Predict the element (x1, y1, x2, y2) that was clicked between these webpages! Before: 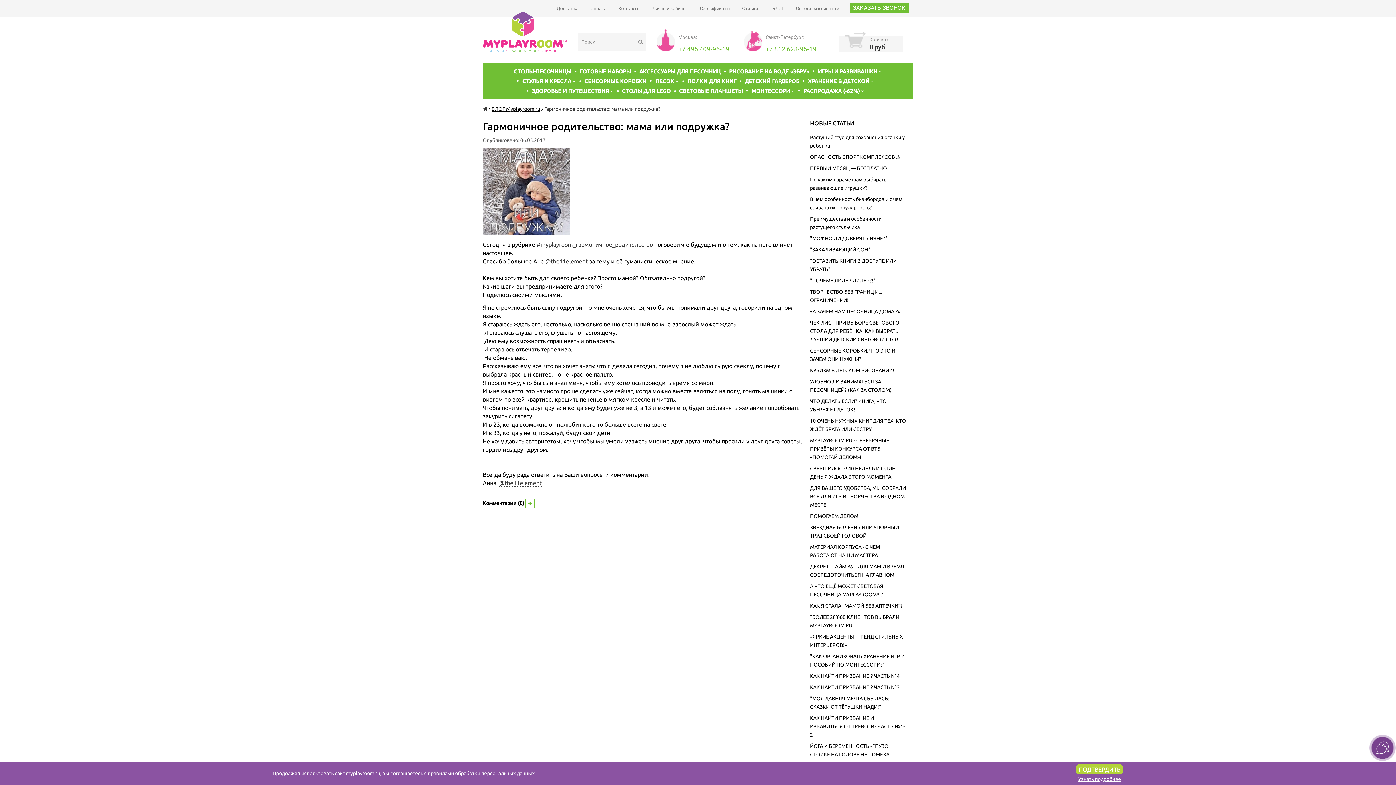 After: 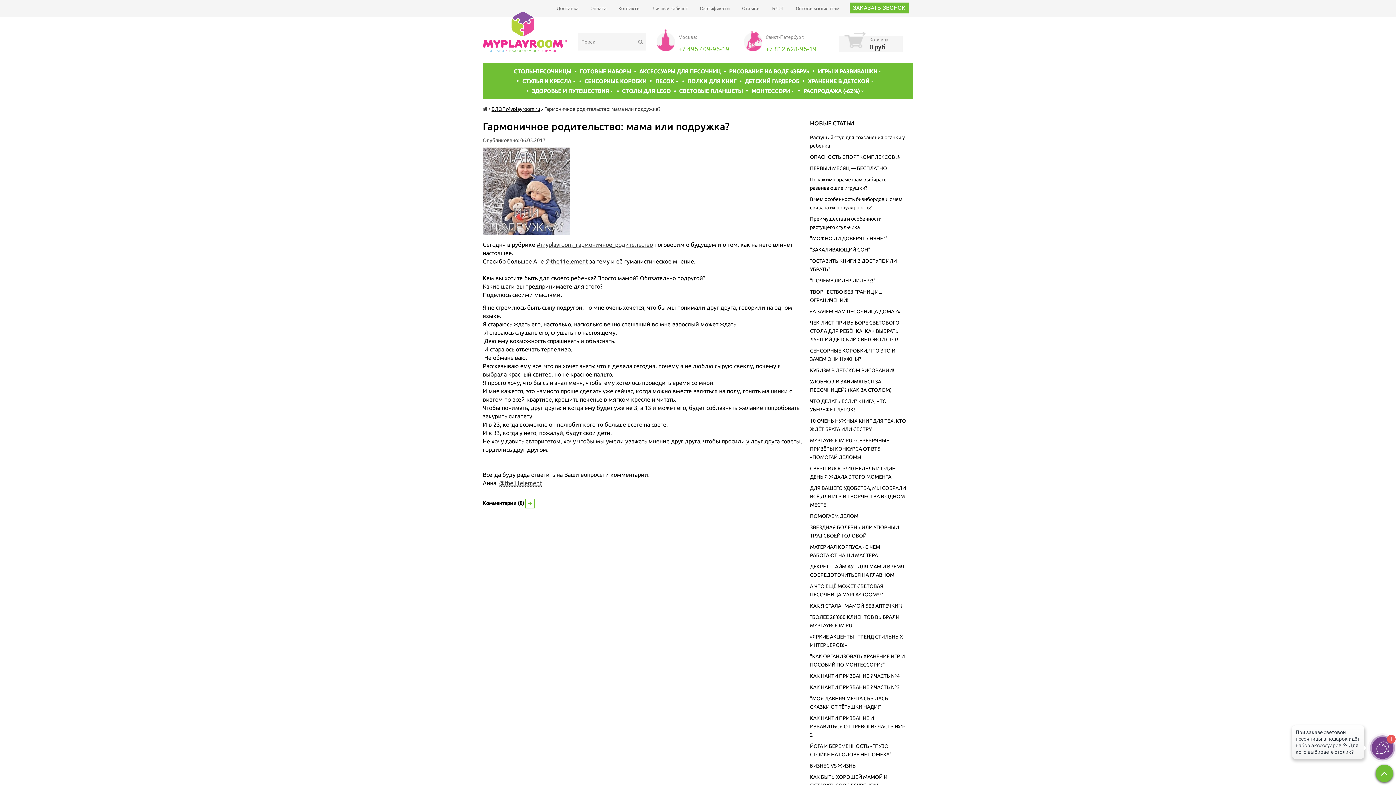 Action: bbox: (1076, 764, 1123, 774) label: ПОДТВЕРДИТЬ